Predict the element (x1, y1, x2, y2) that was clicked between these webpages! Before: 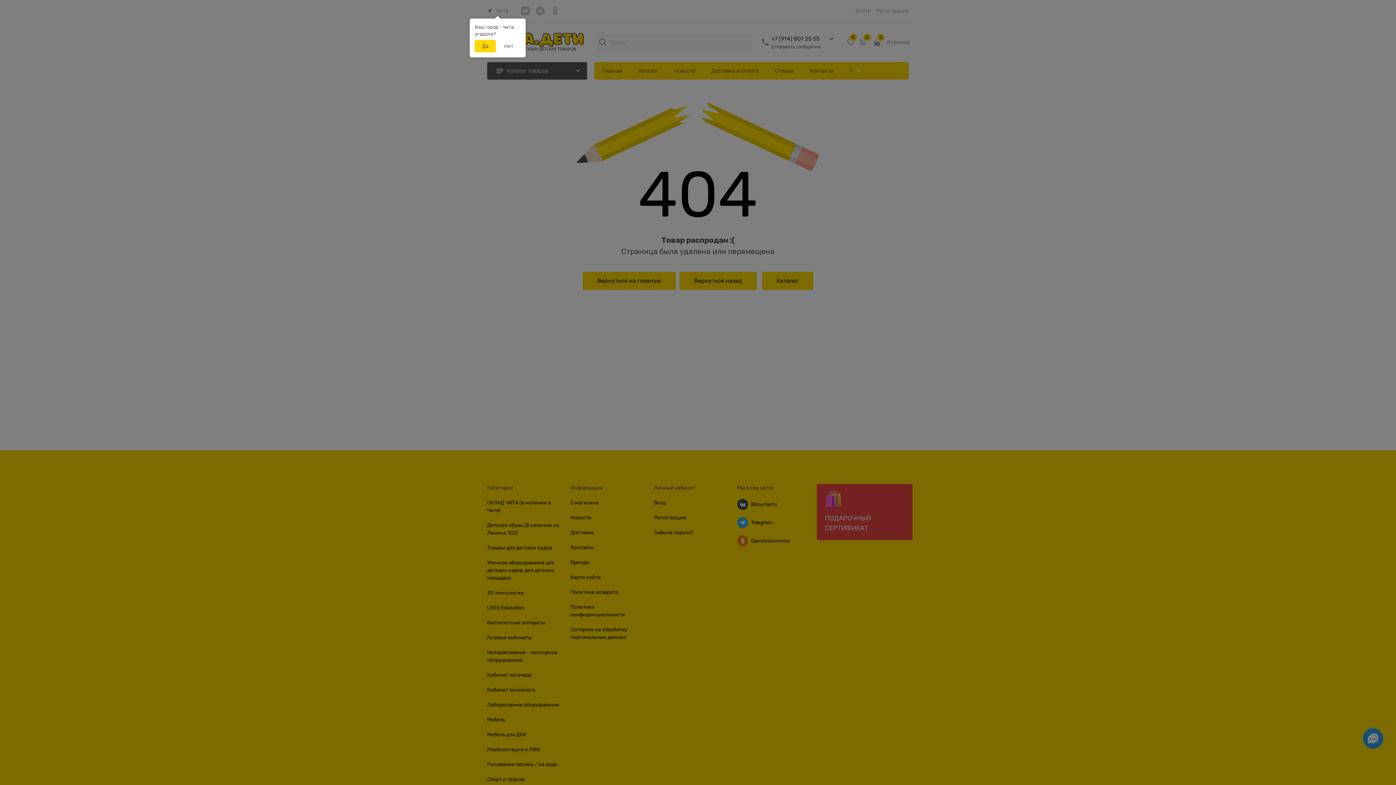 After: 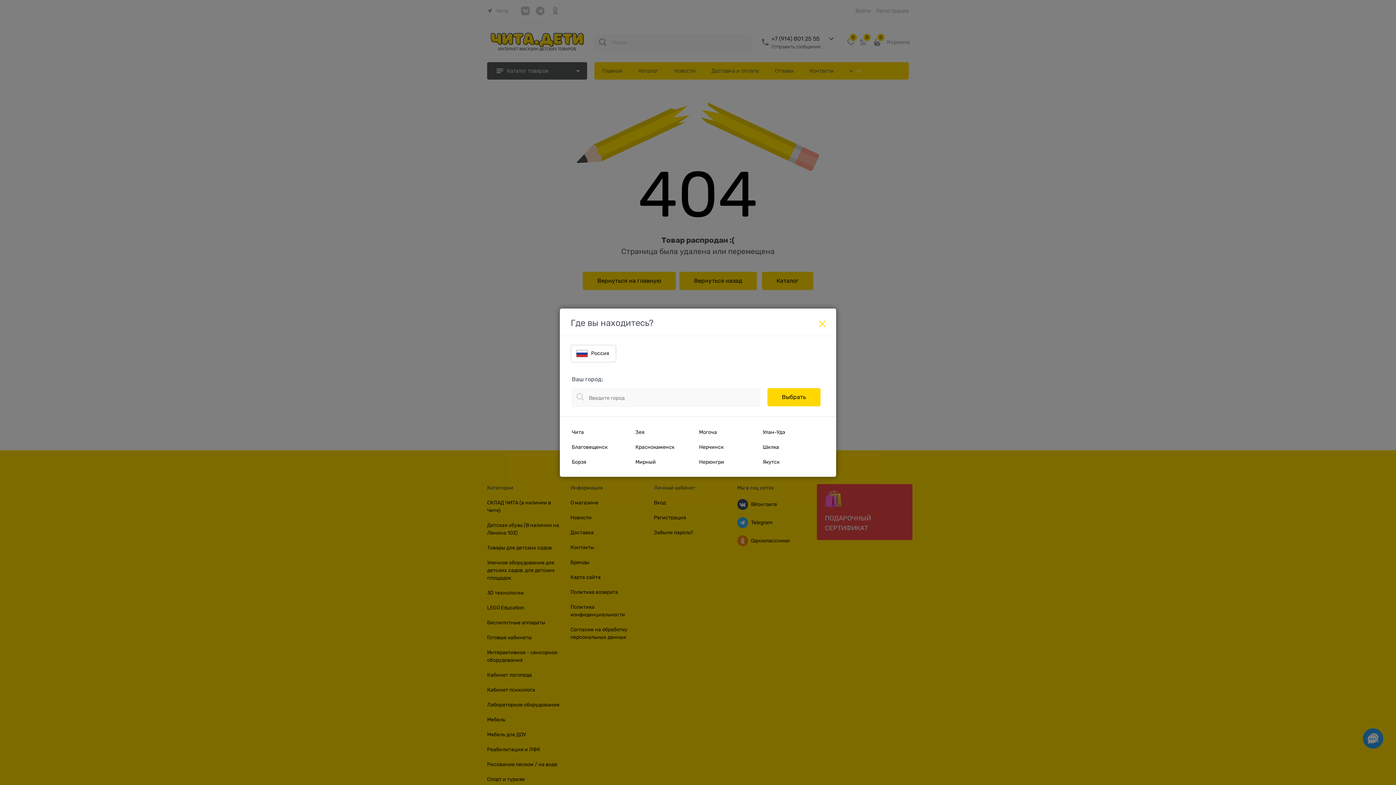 Action: label: Нет bbox: (497, 40, 520, 52)